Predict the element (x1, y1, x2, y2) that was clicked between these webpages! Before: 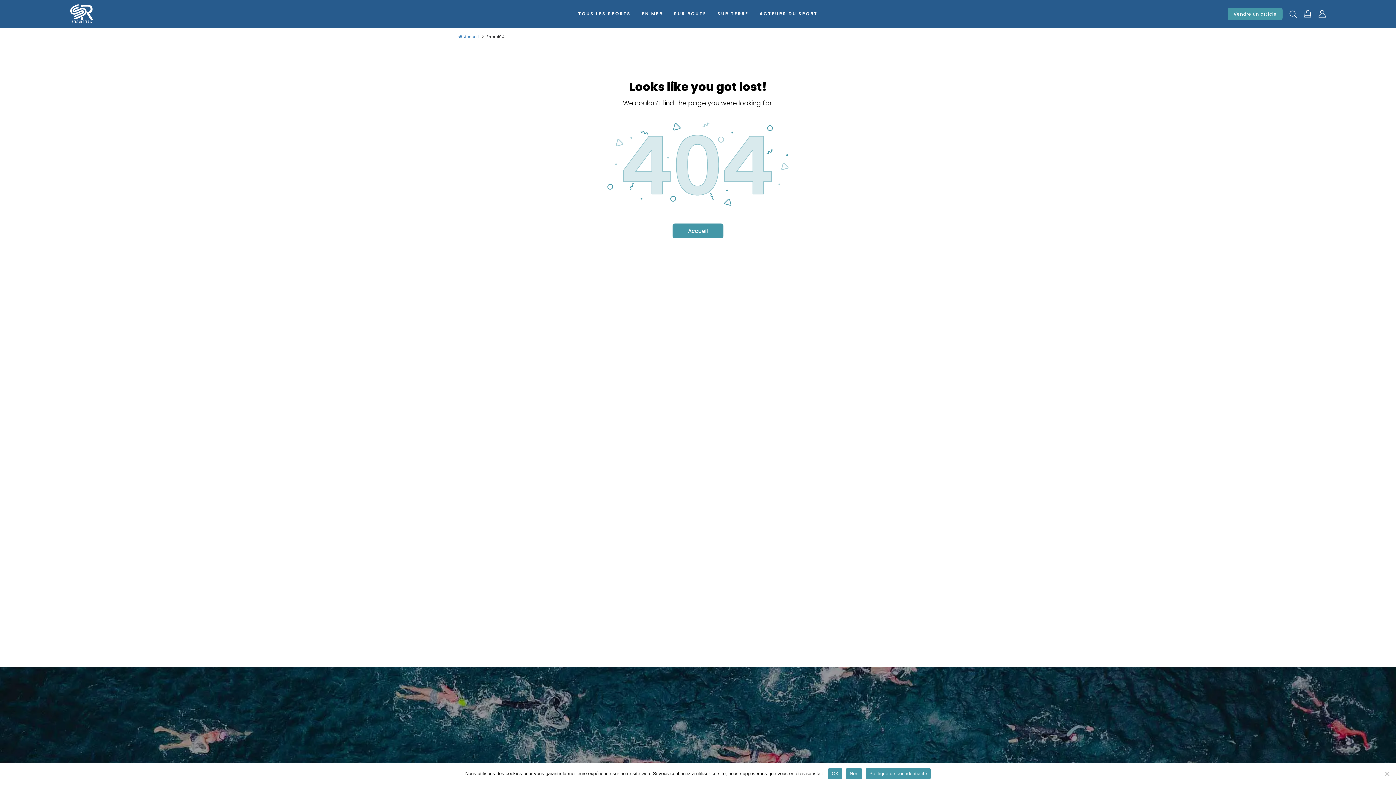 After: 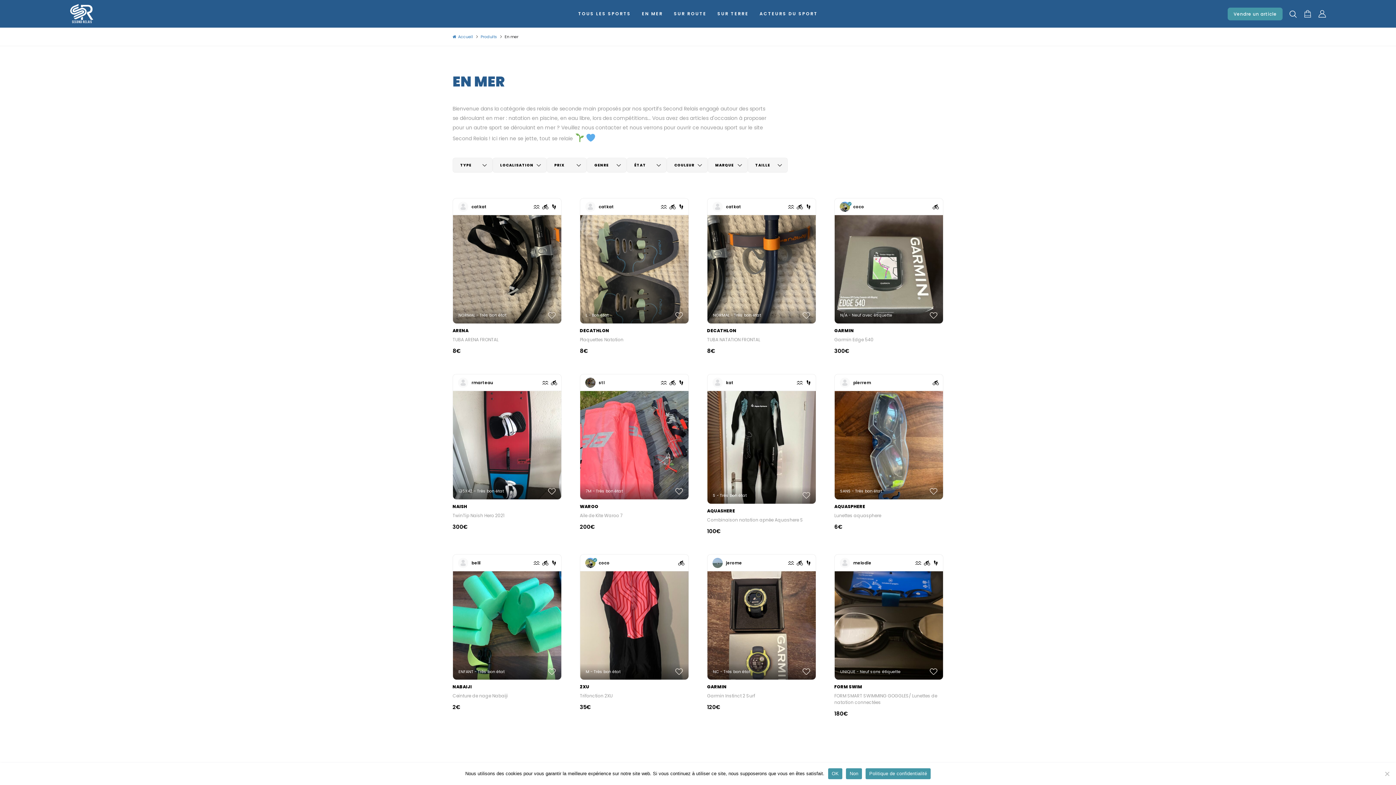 Action: label: EN MER bbox: (636, 6, 668, 21)